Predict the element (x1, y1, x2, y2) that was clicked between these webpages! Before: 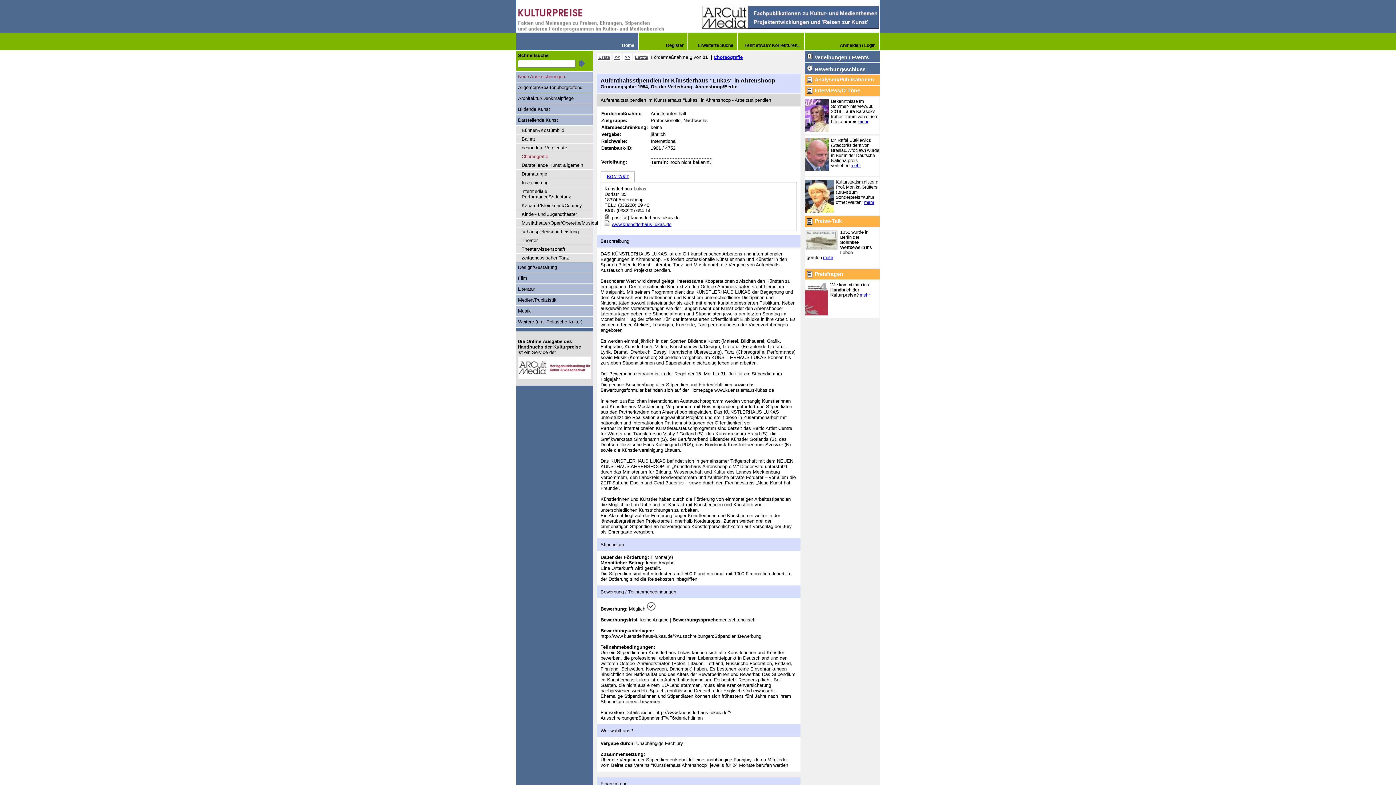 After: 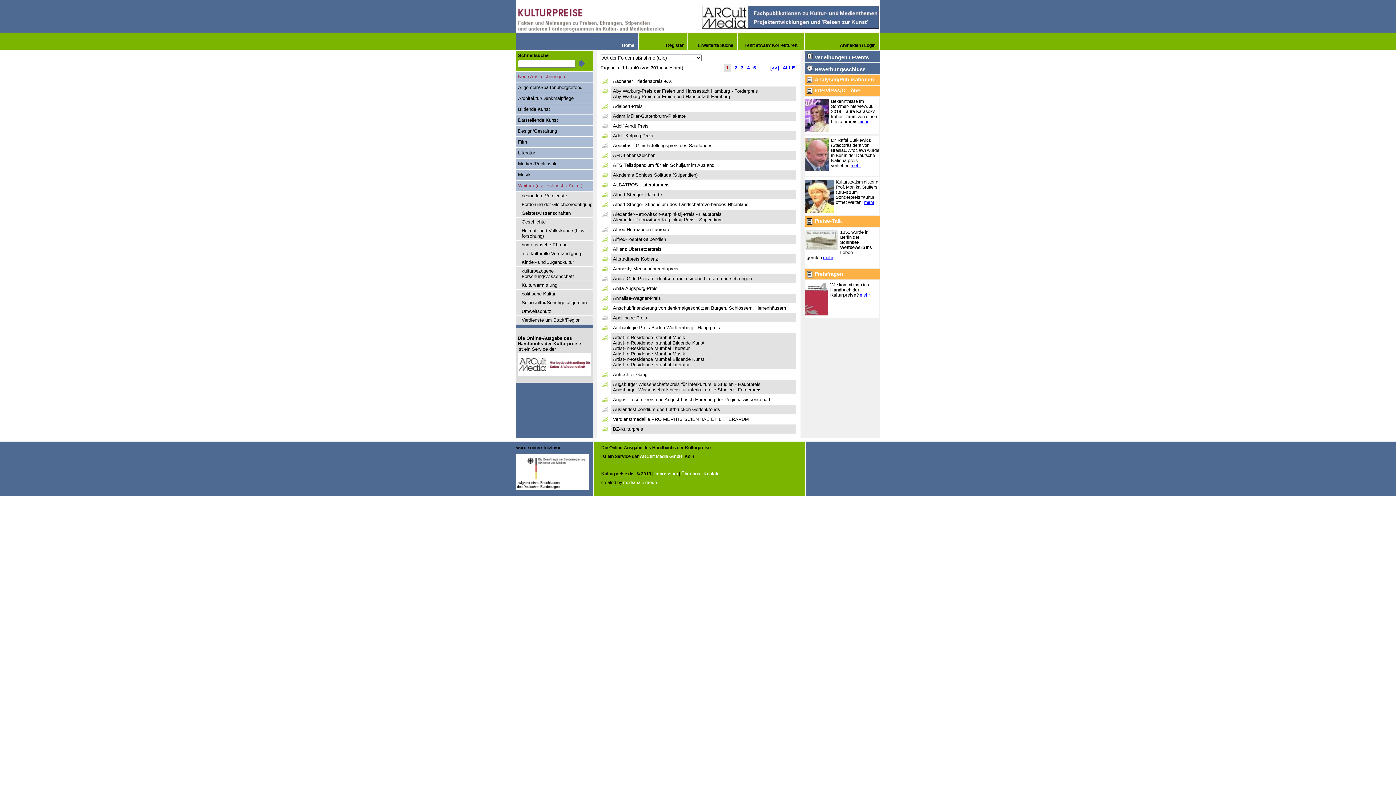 Action: bbox: (516, 317, 593, 326) label: Weitere (u.a. Politische Kultur)